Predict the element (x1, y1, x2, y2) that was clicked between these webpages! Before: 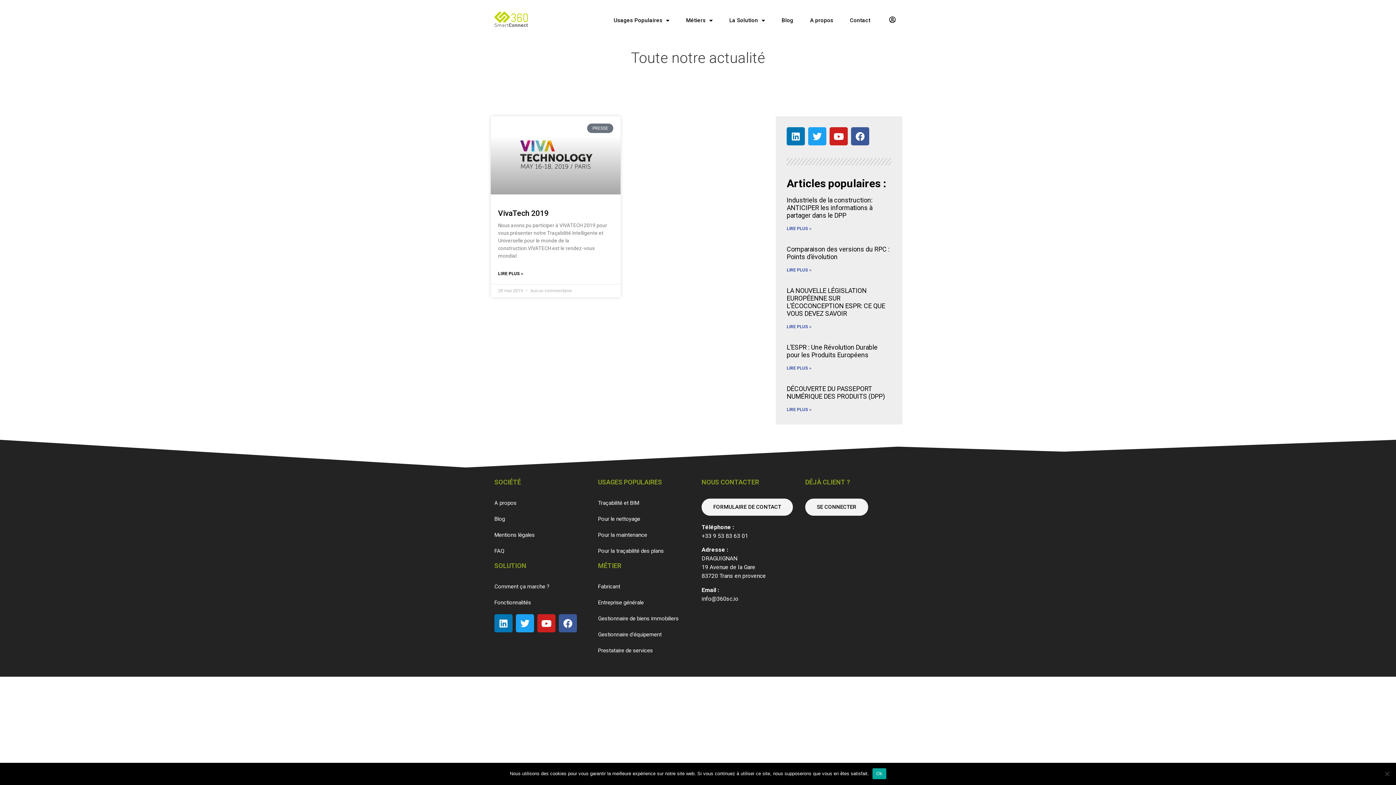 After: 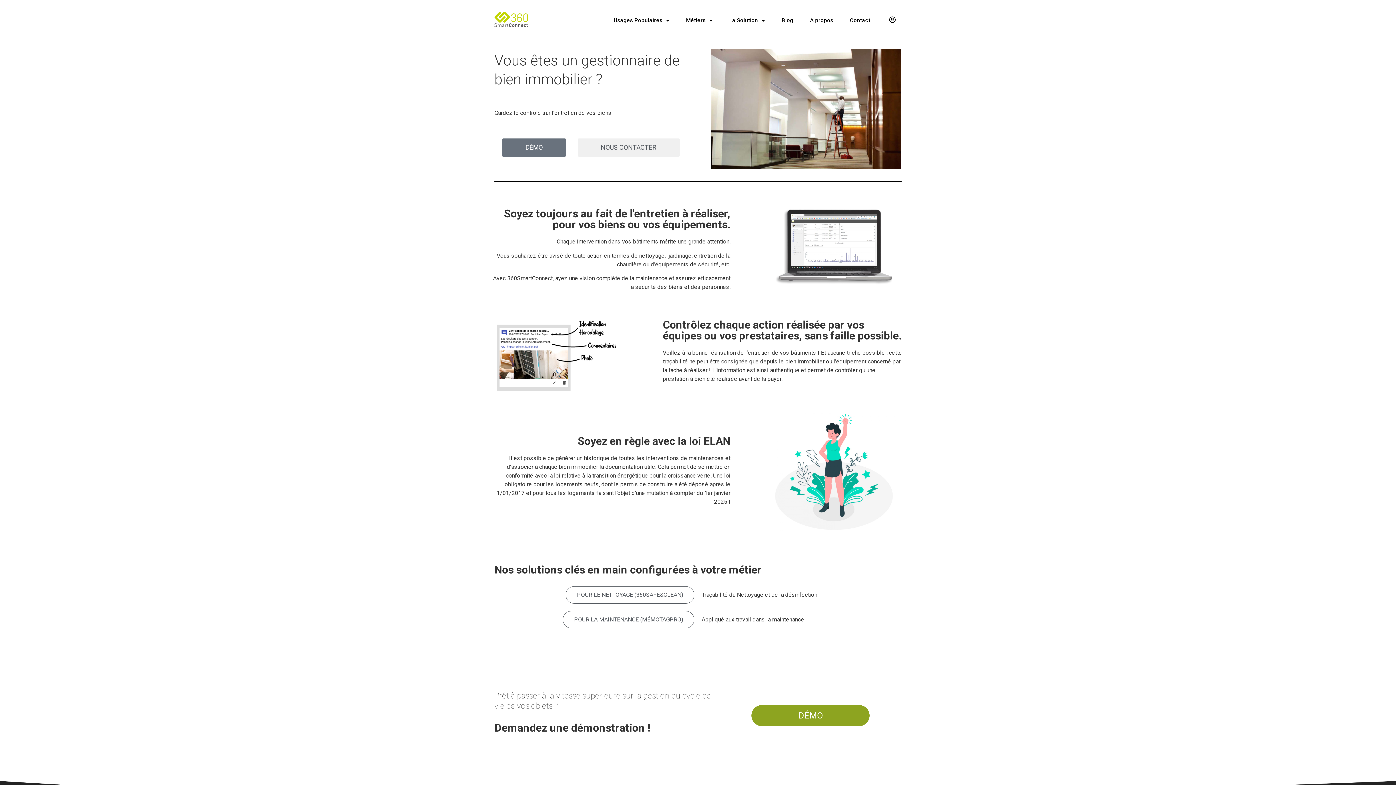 Action: label: Gestionnaire de biens immobiliers bbox: (598, 616, 678, 621)